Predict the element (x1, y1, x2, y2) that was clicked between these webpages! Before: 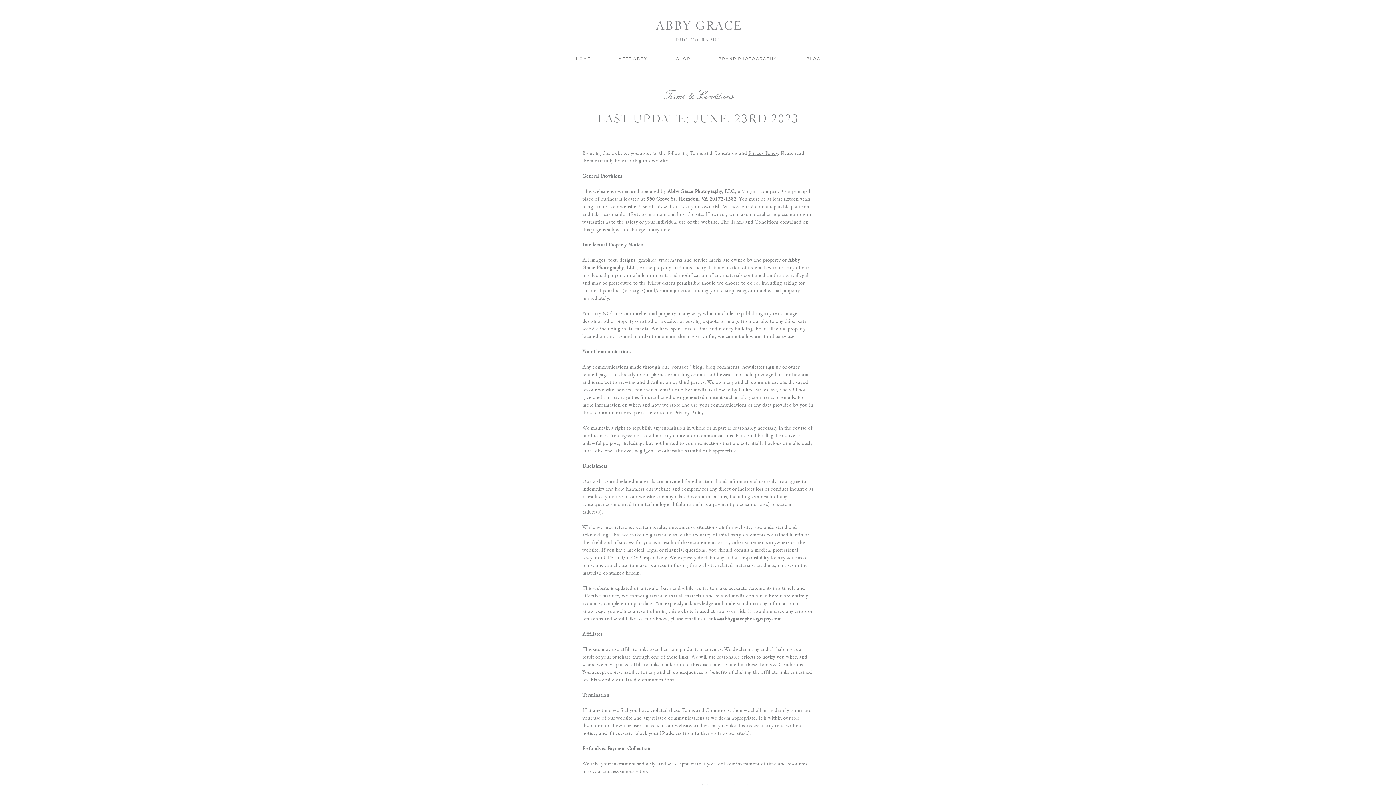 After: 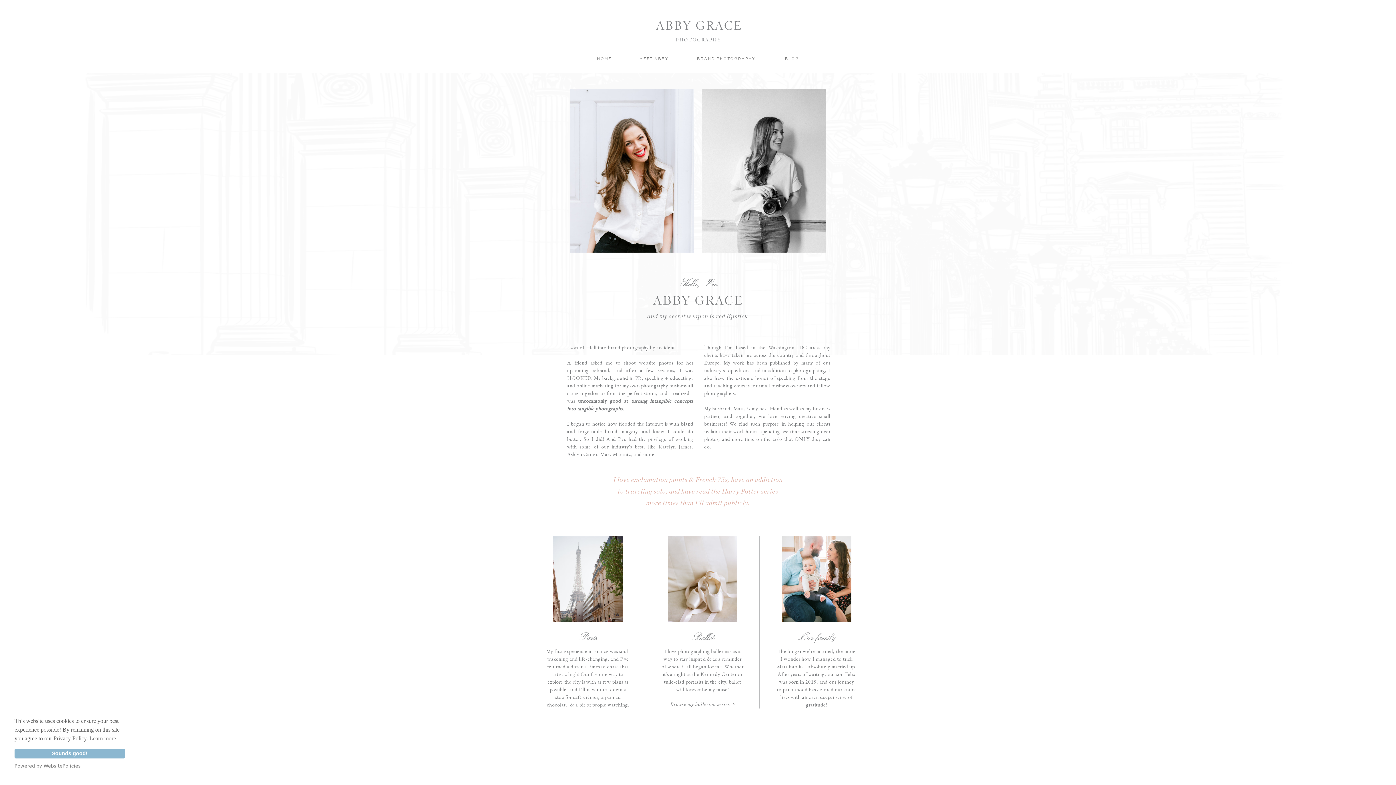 Action: label: MEET ABBY bbox: (618, 55, 648, 61)